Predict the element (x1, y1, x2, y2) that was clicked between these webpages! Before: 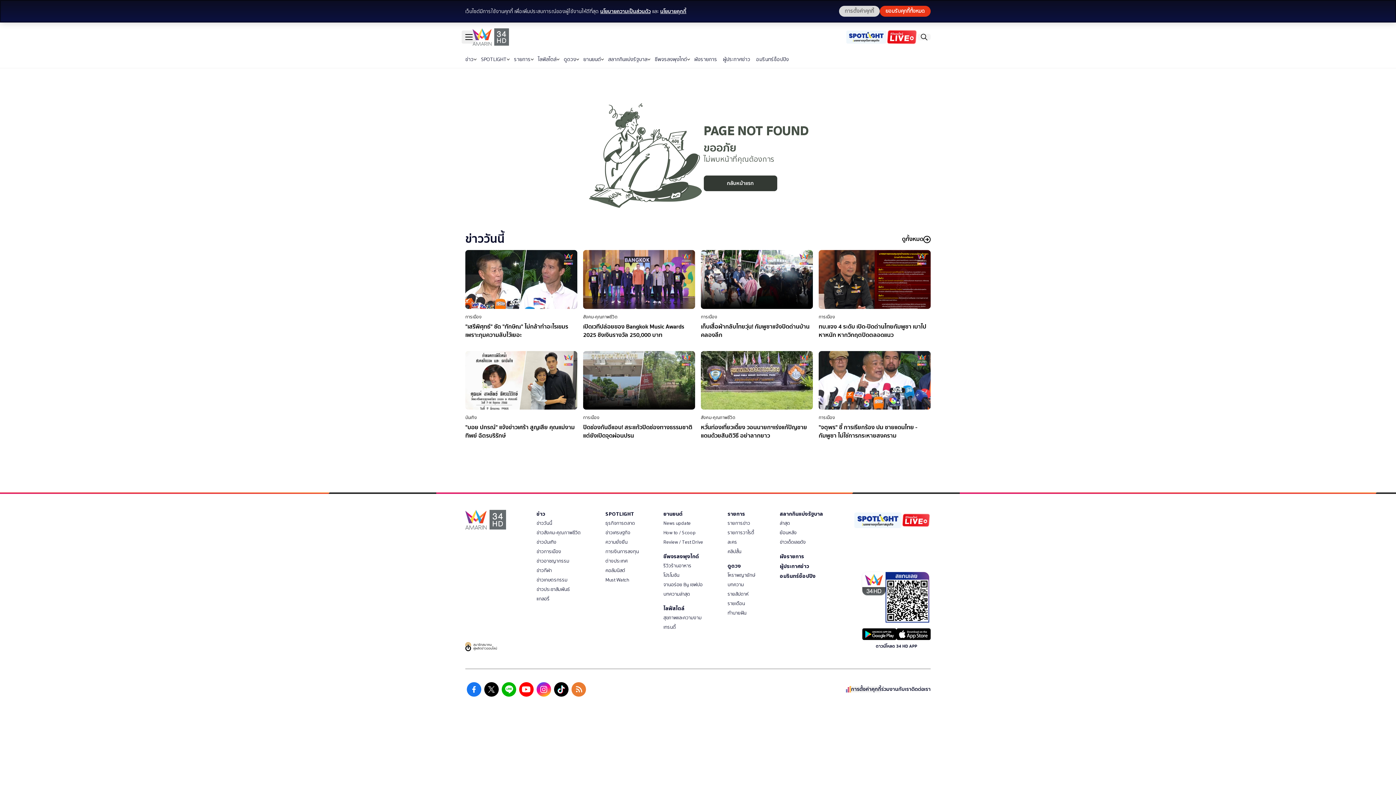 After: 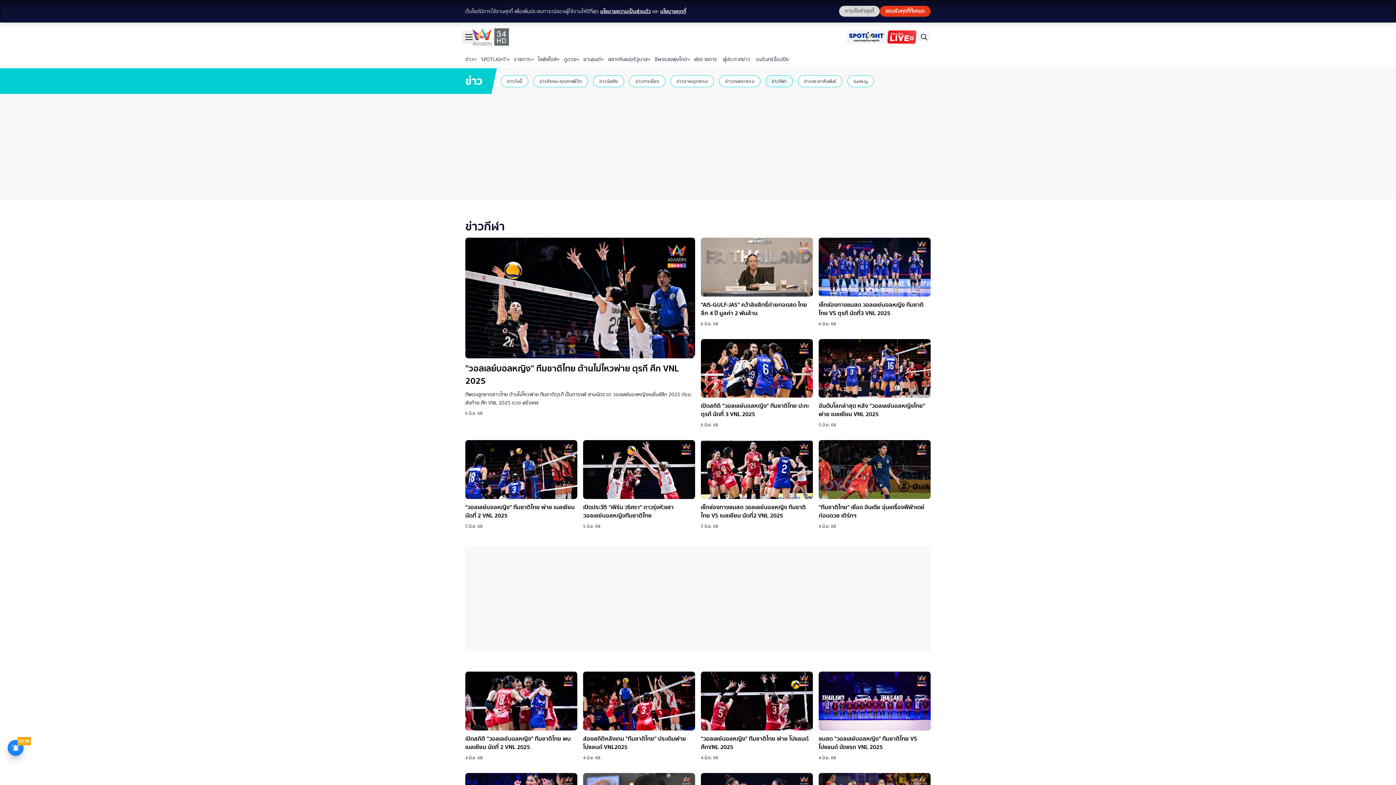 Action: bbox: (536, 567, 552, 574) label: ข่าวกีฬา